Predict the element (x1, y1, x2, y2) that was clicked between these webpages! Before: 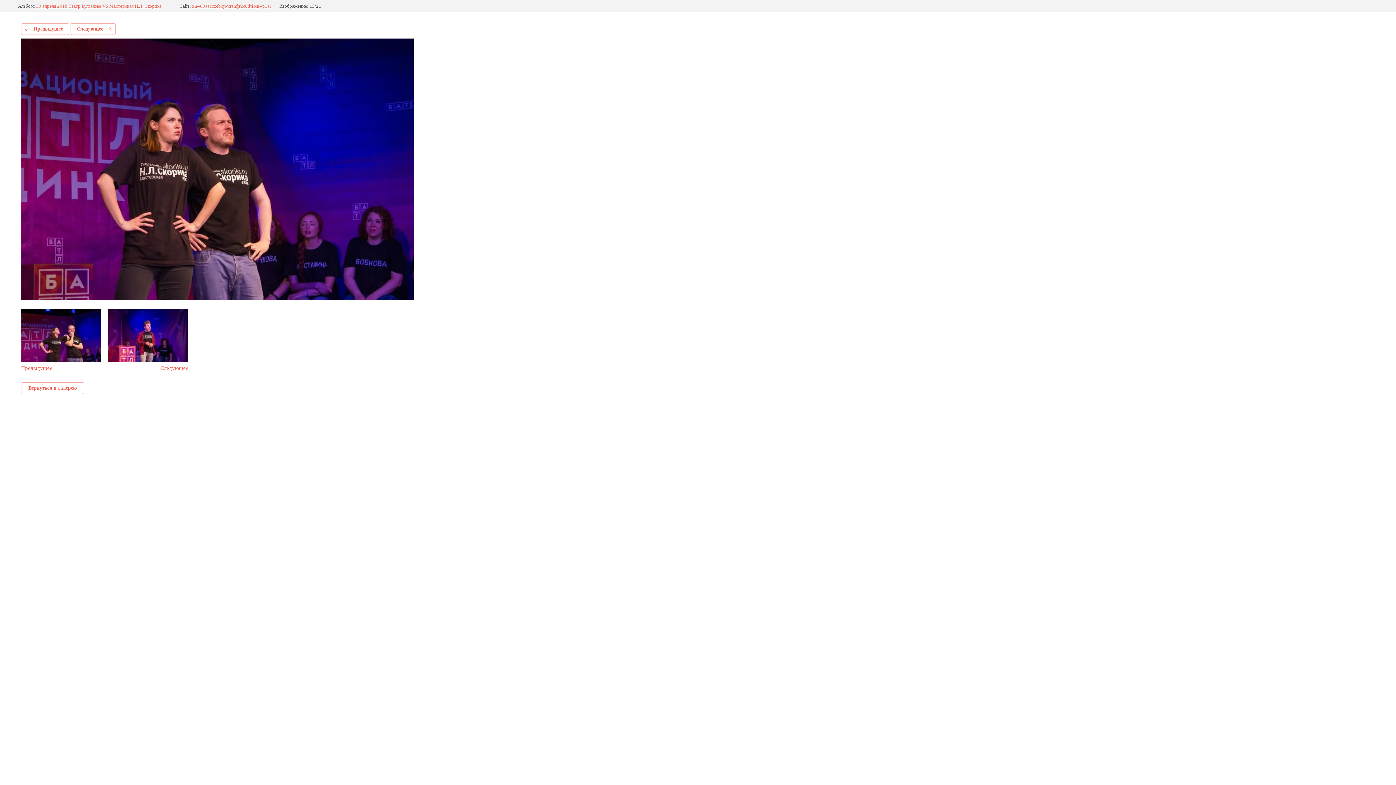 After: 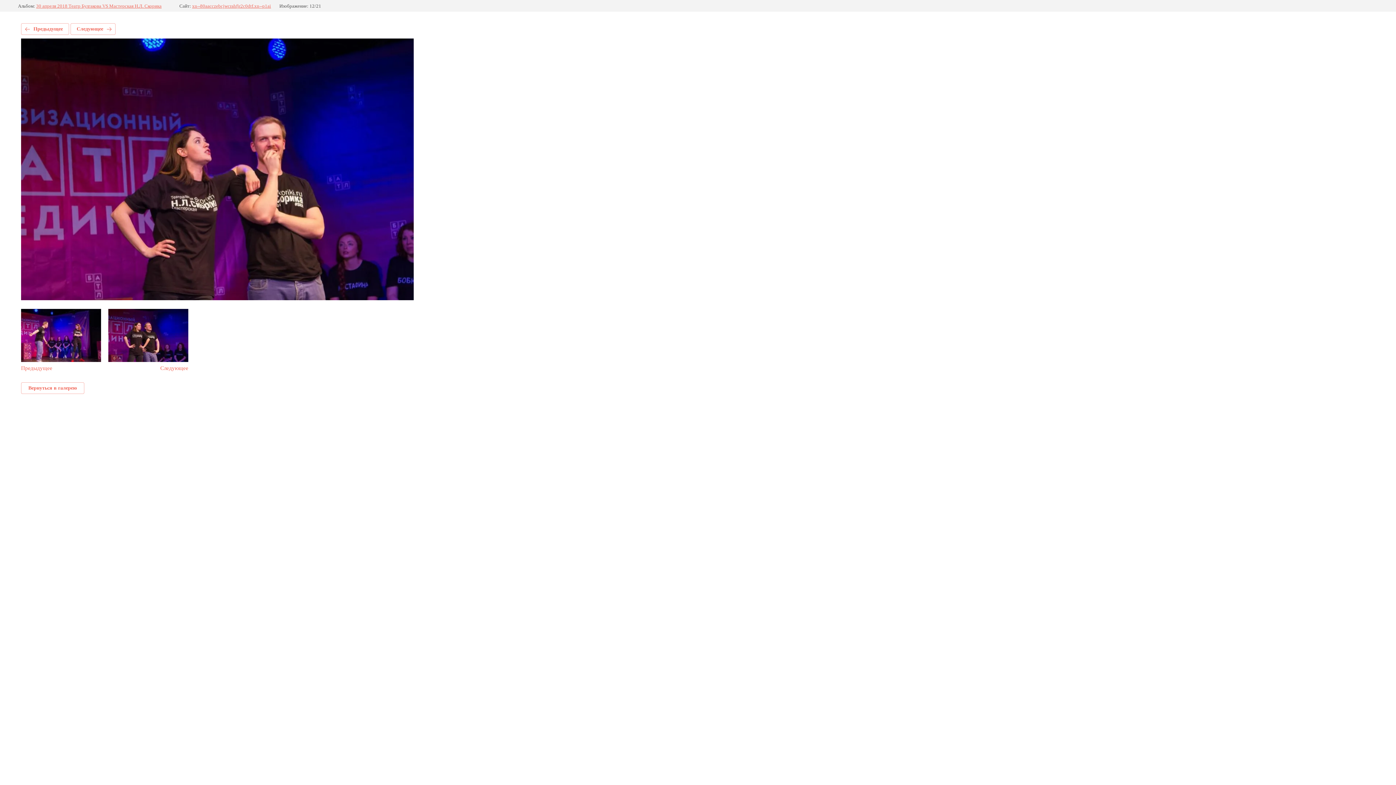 Action: label: Предыдущее bbox: (21, 309, 101, 371)